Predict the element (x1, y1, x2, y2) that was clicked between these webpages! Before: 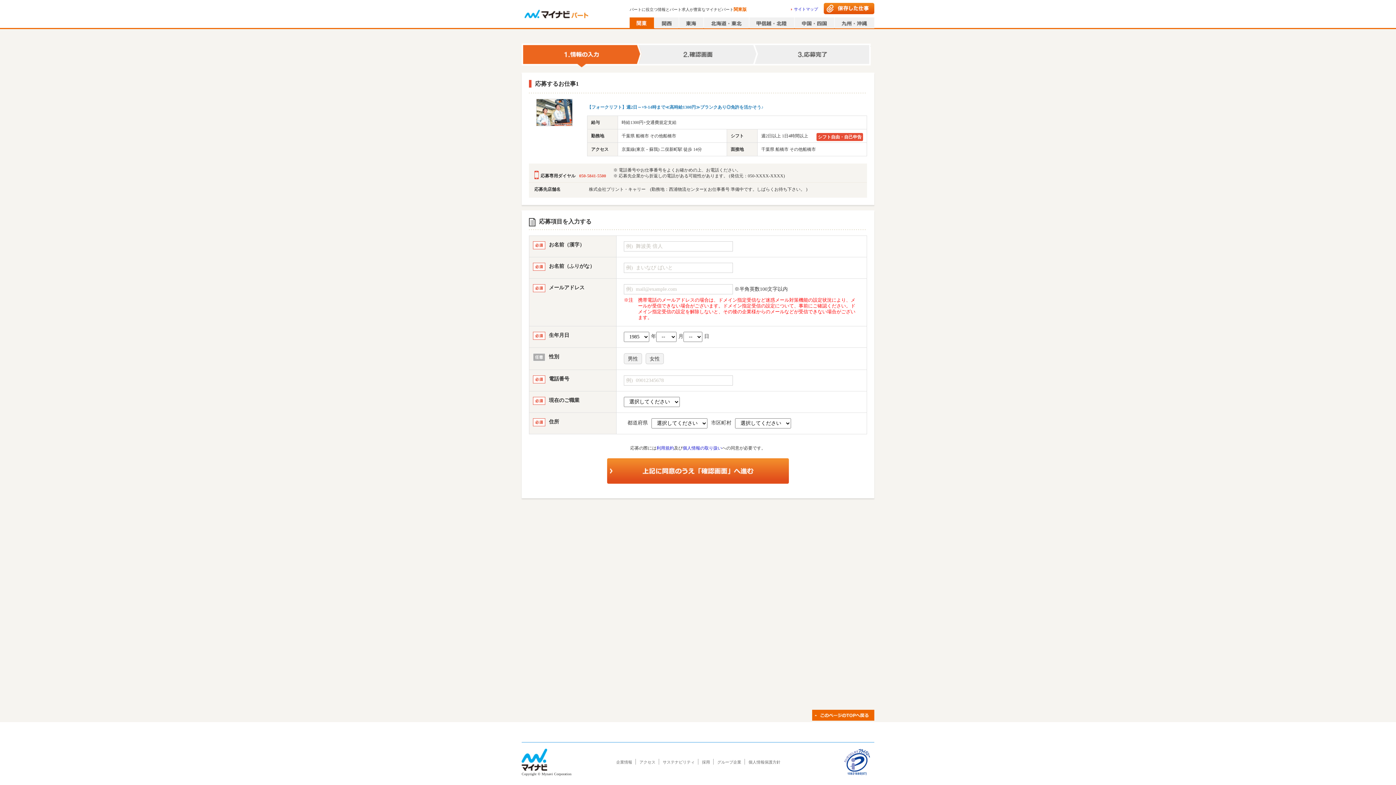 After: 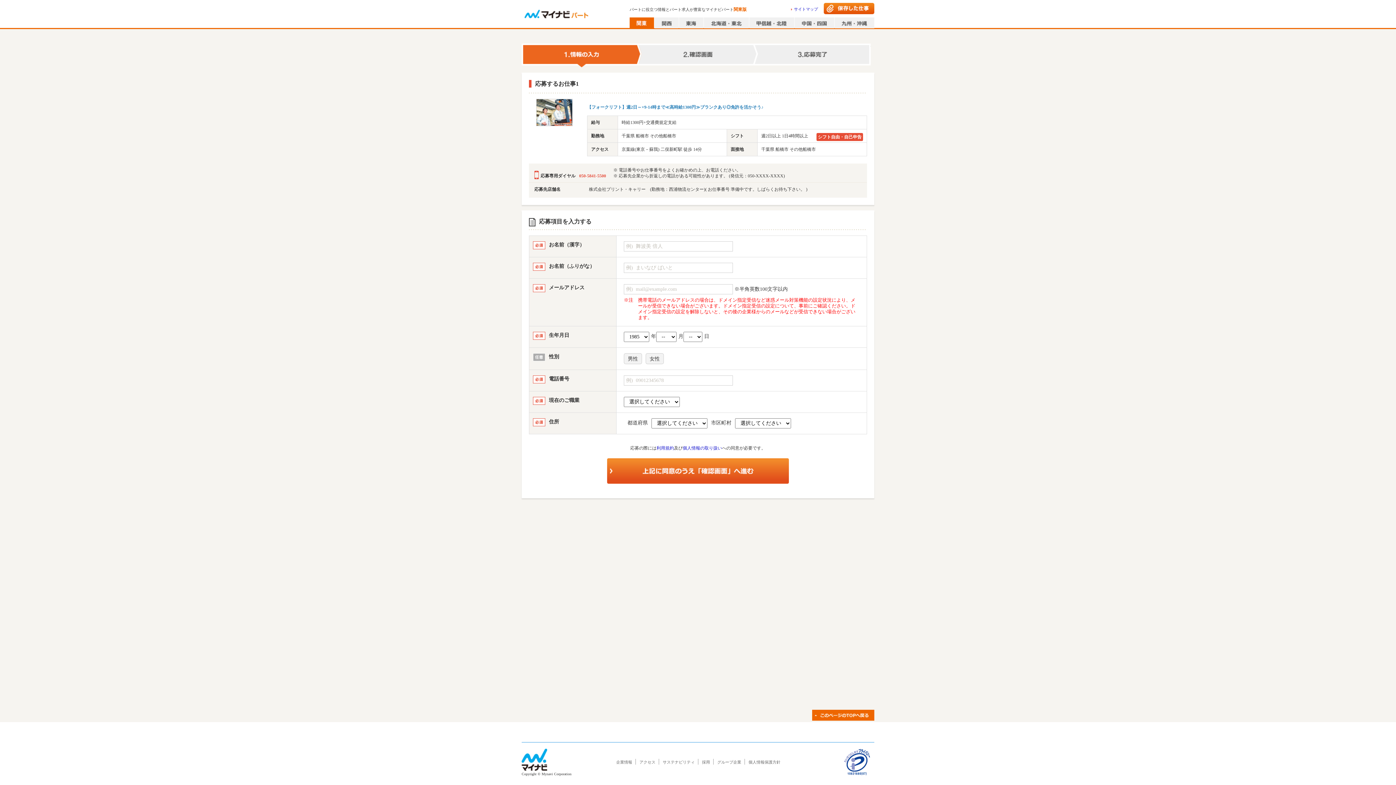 Action: bbox: (843, 770, 870, 775)